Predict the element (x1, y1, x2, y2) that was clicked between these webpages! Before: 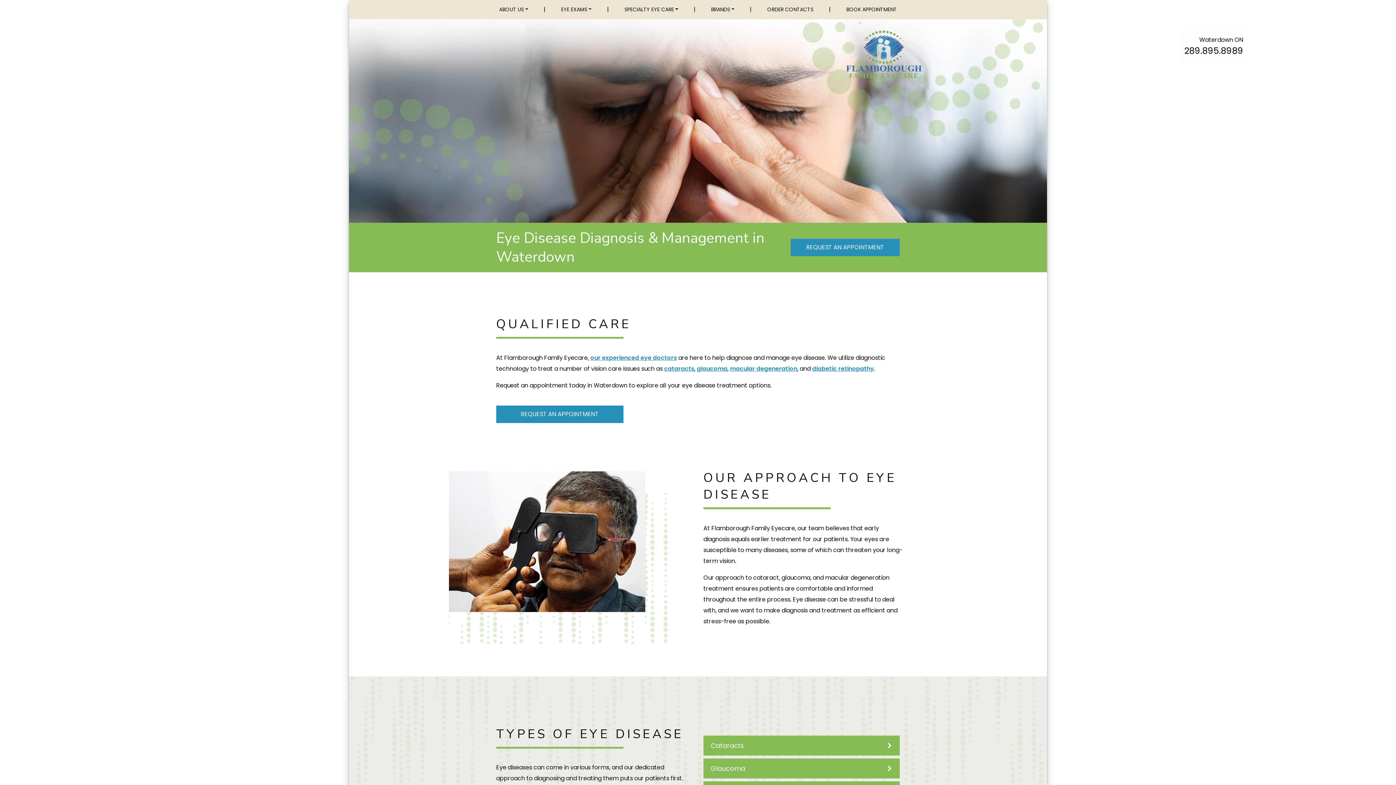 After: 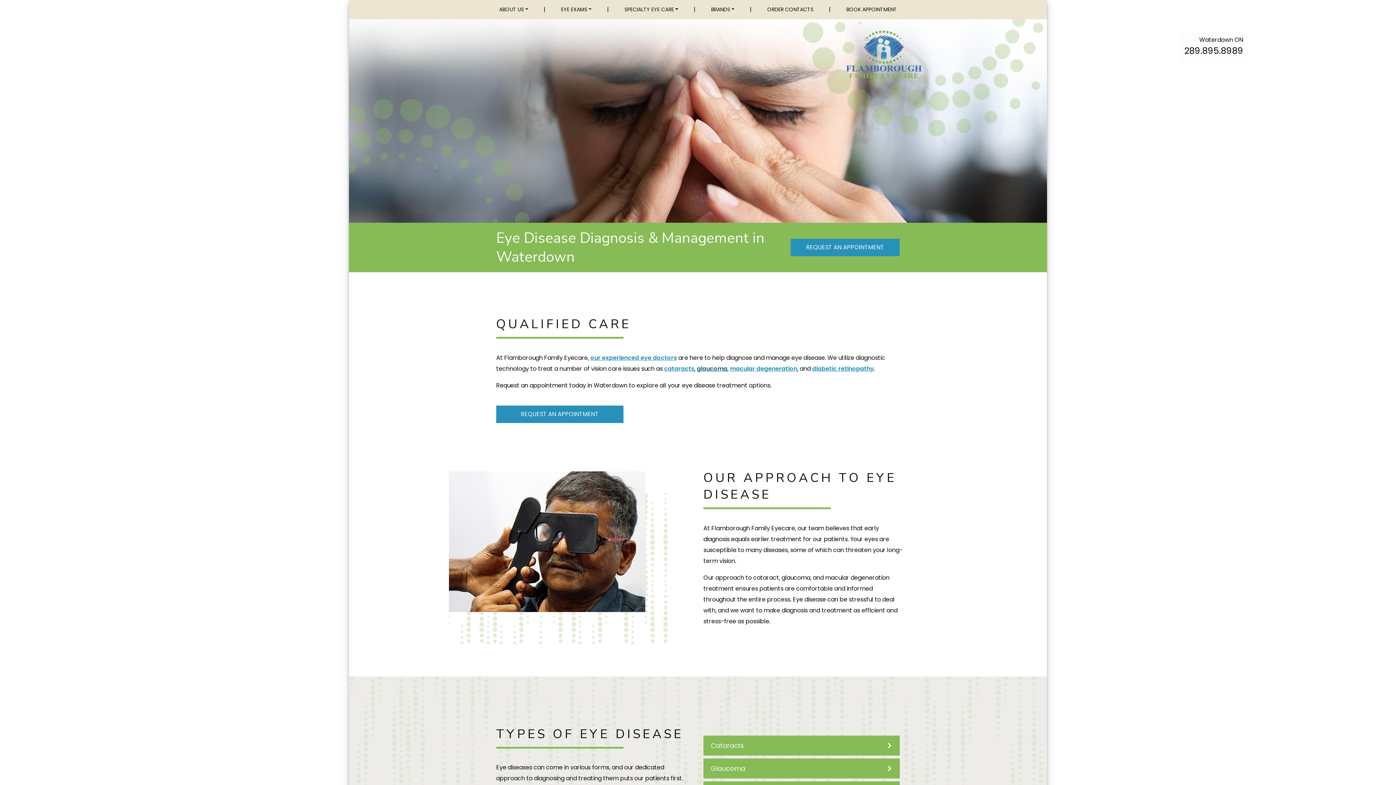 Action: label: glaucoma bbox: (697, 364, 727, 373)